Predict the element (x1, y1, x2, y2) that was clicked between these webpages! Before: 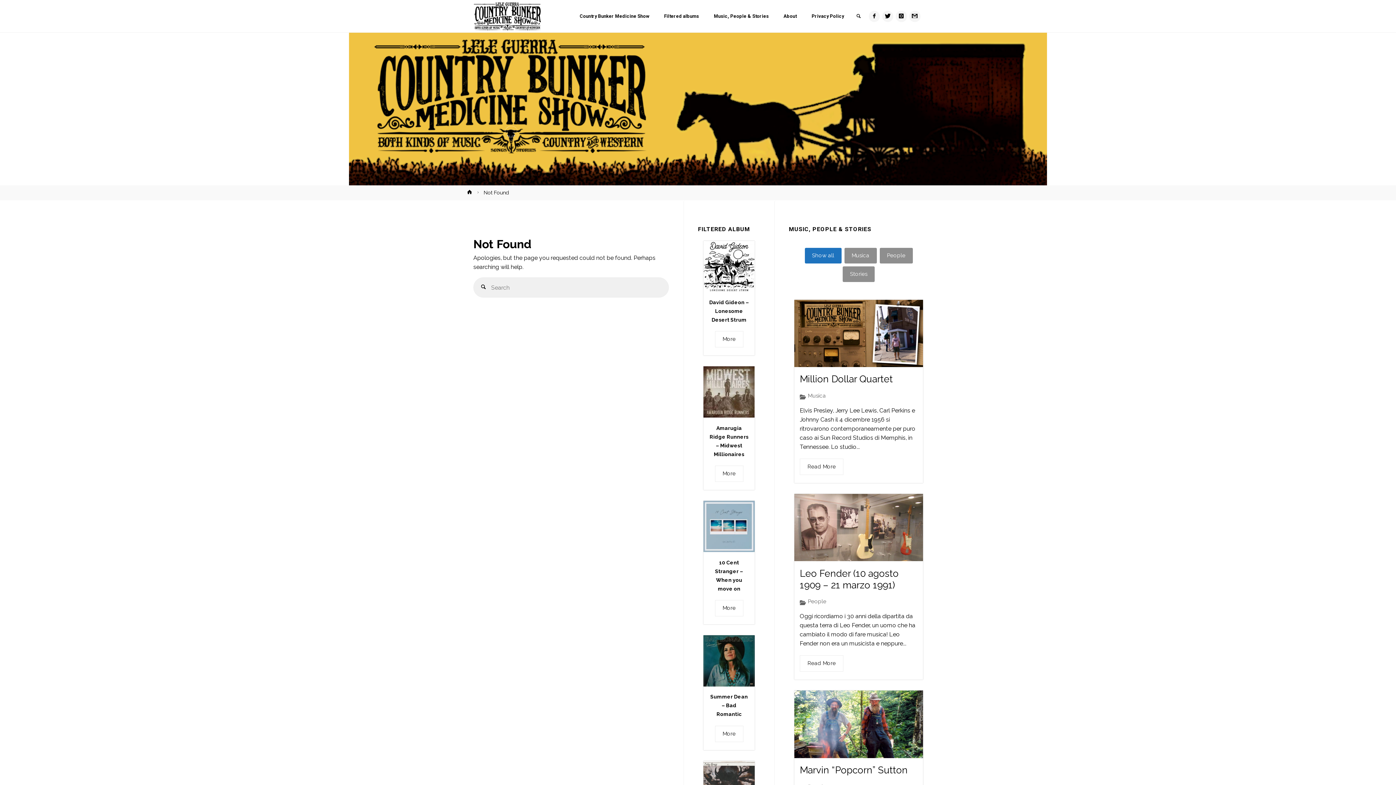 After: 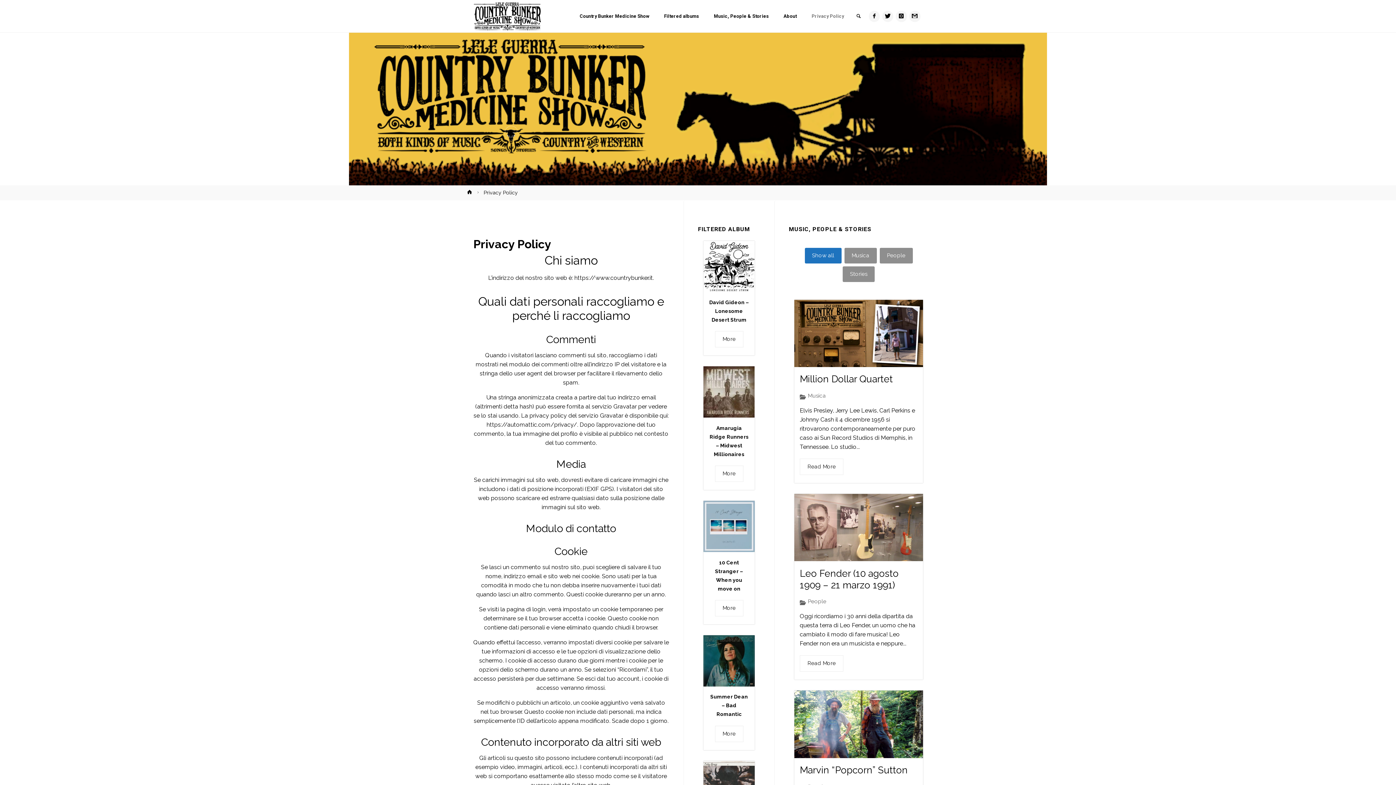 Action: label: Privacy Policy bbox: (804, 0, 851, 32)